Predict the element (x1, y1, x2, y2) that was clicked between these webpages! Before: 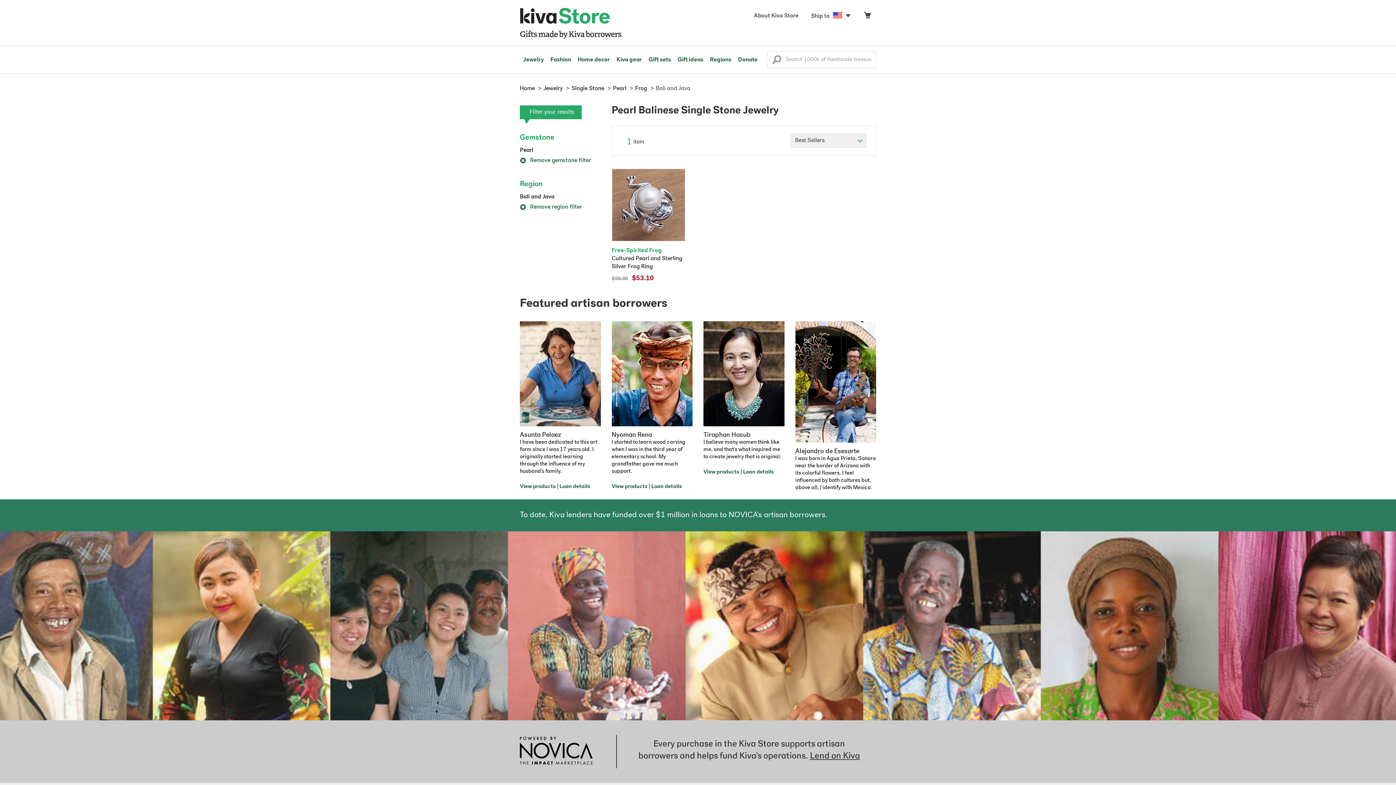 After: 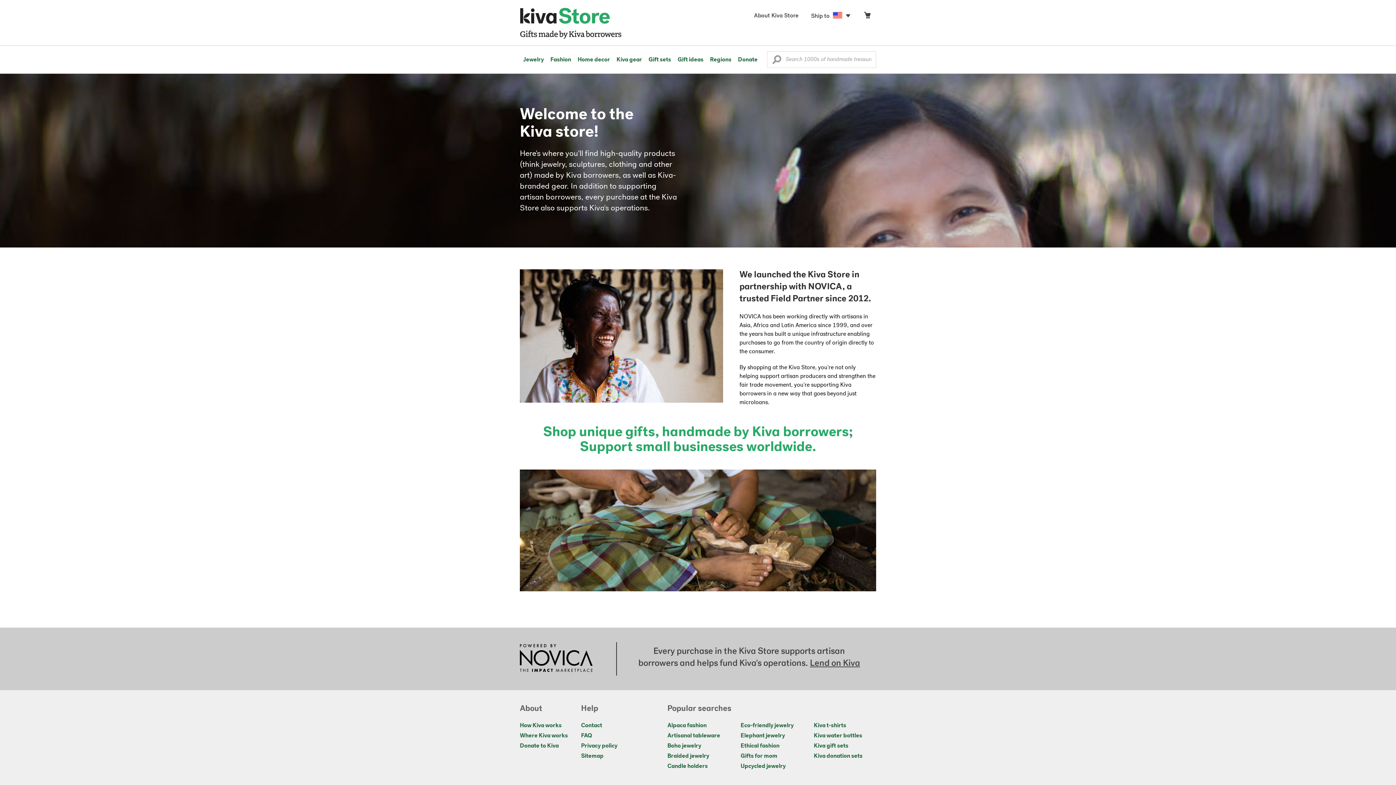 Action: label: About Kiva Store bbox: (748, 10, 805, 22)